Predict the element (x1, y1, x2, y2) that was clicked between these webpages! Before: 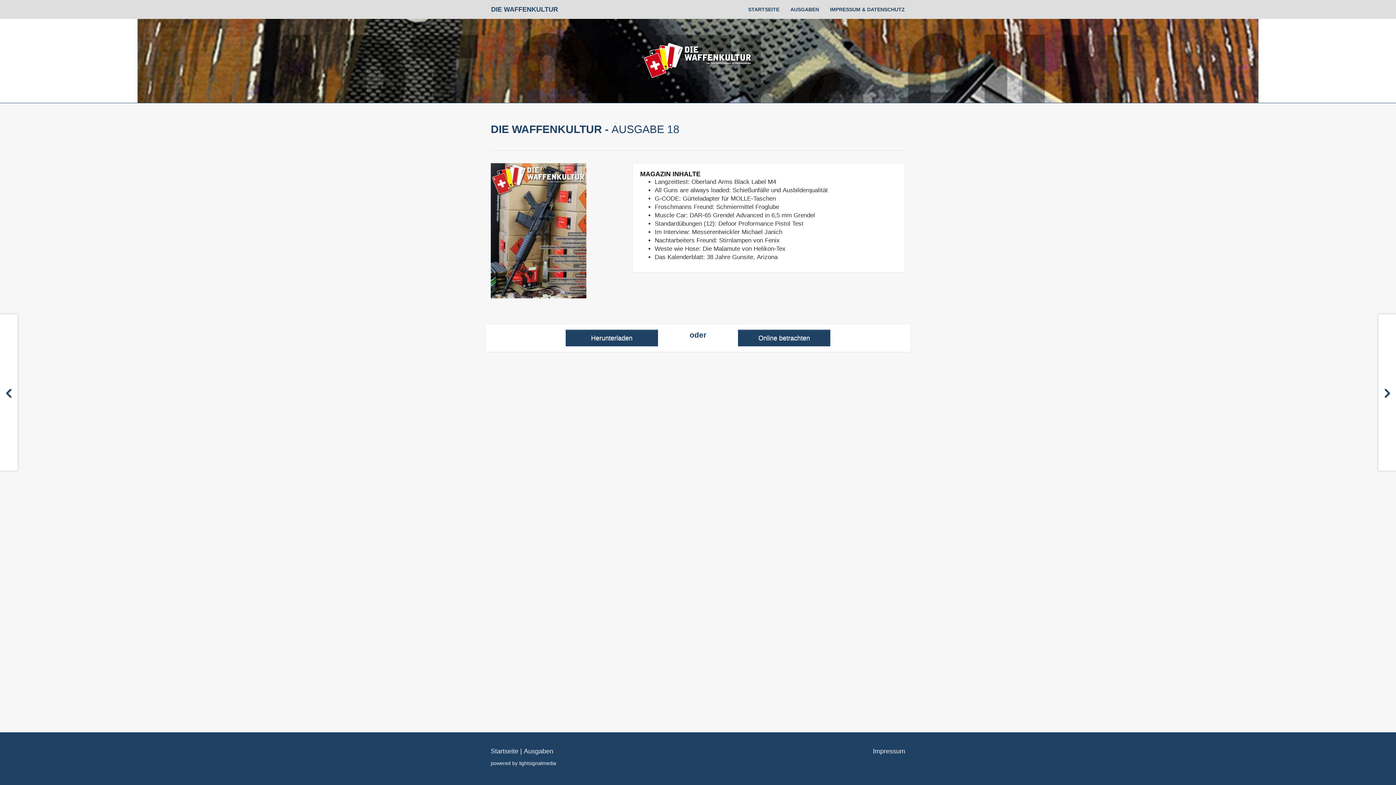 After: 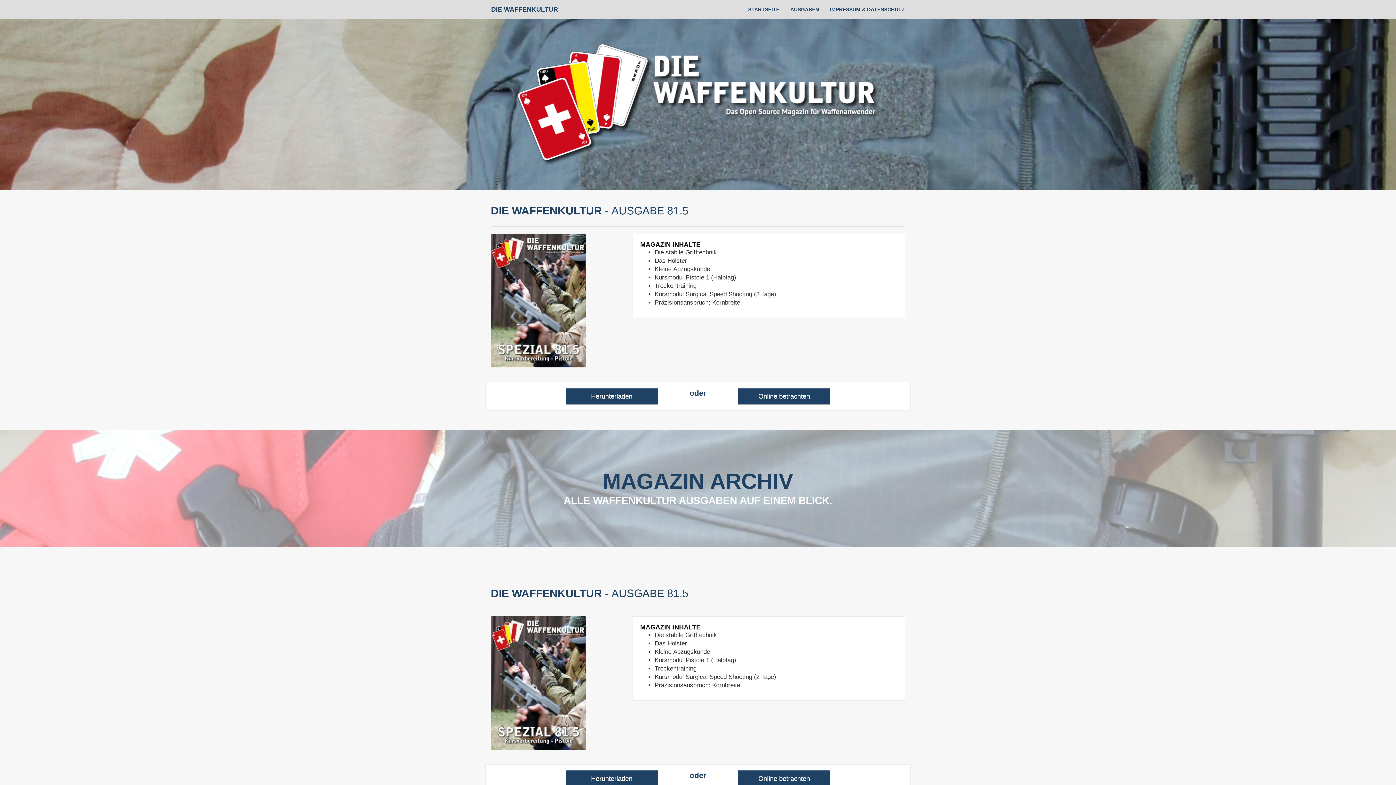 Action: label: Startseite  bbox: (490, 748, 520, 755)